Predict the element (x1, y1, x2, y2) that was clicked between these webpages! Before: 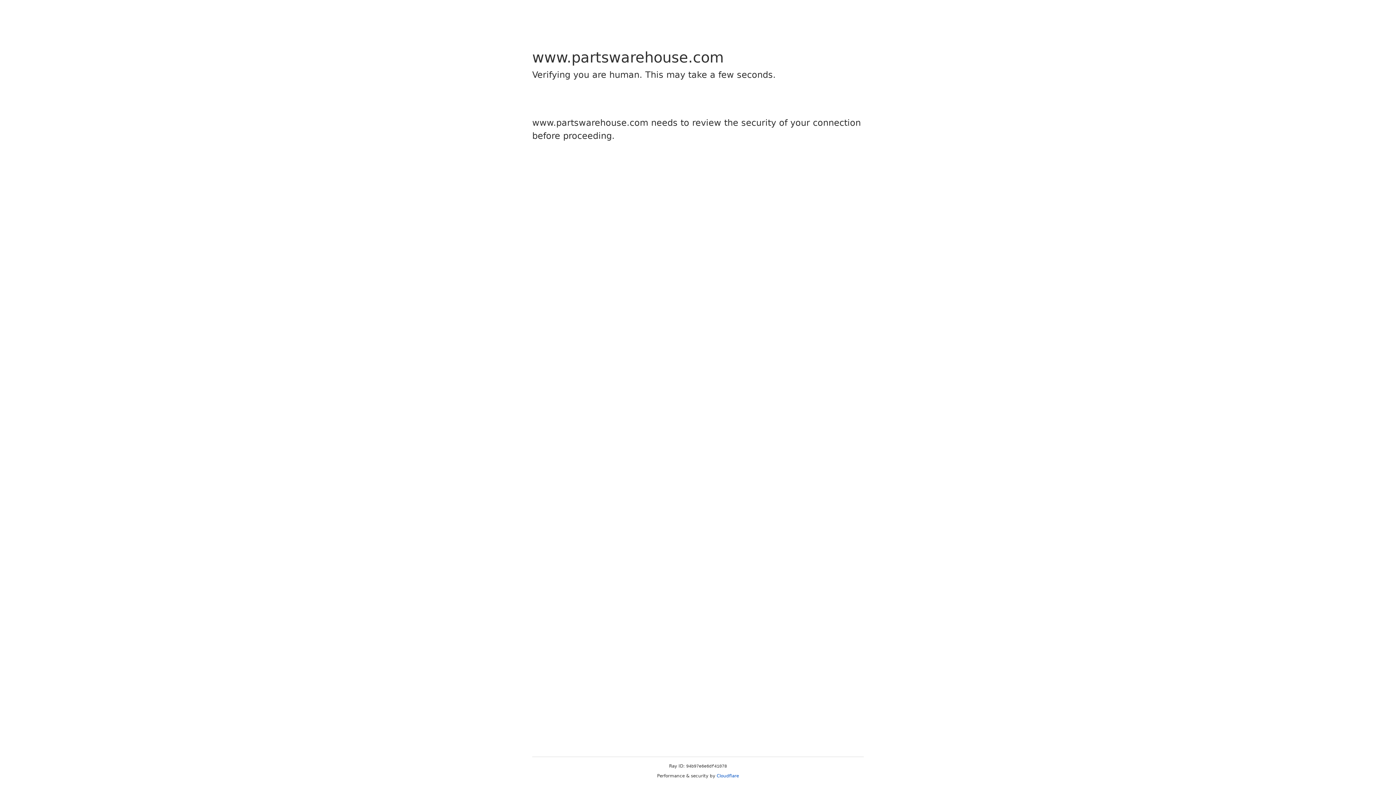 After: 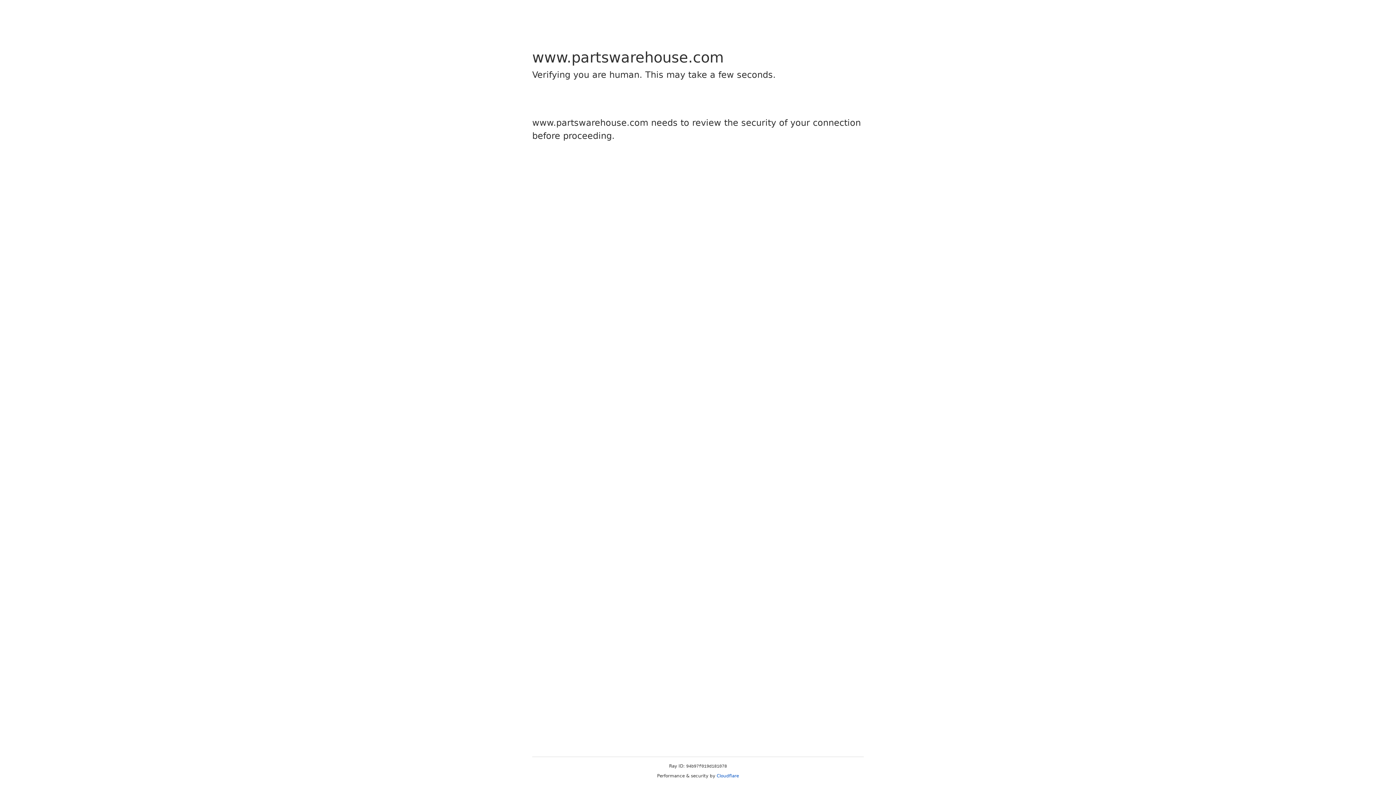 Action: bbox: (716, 773, 739, 778) label: Cloudflare